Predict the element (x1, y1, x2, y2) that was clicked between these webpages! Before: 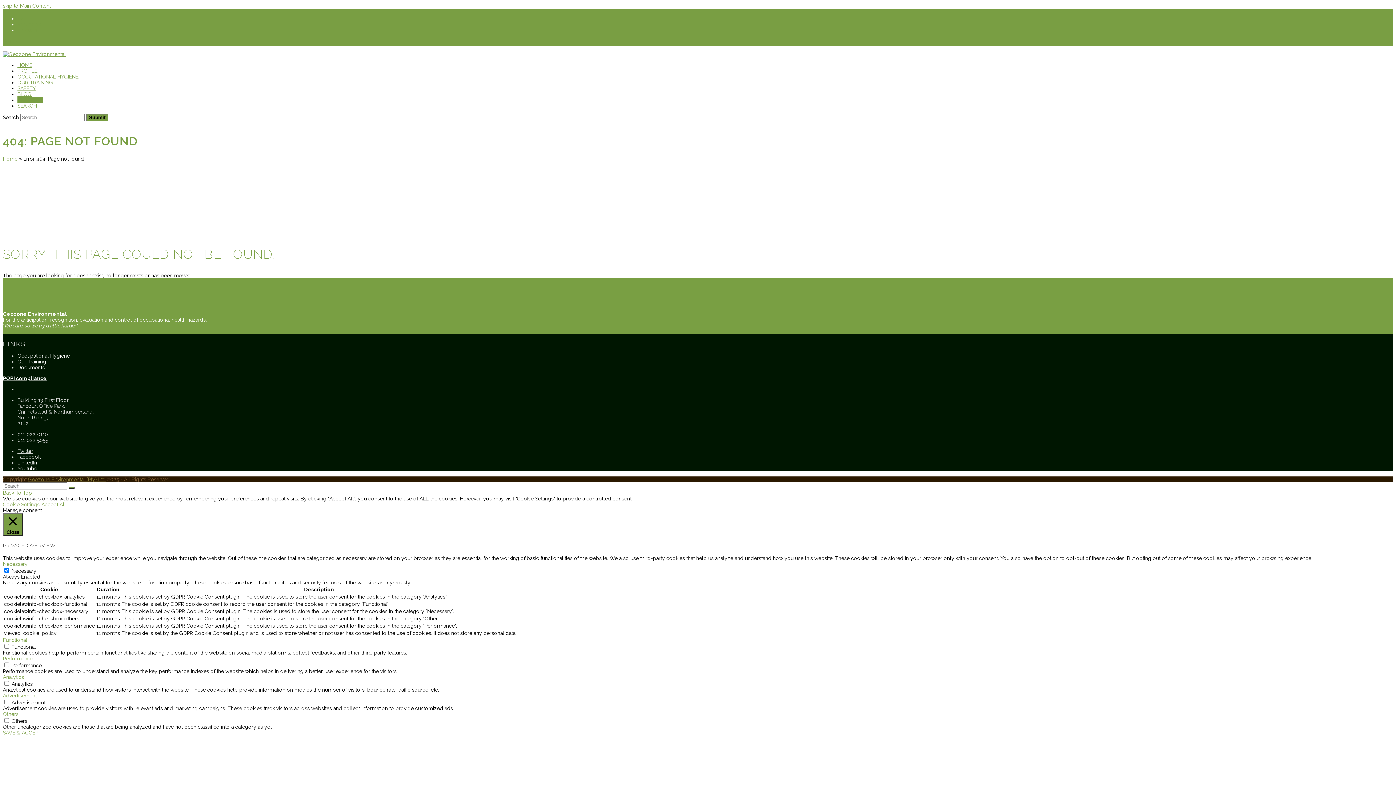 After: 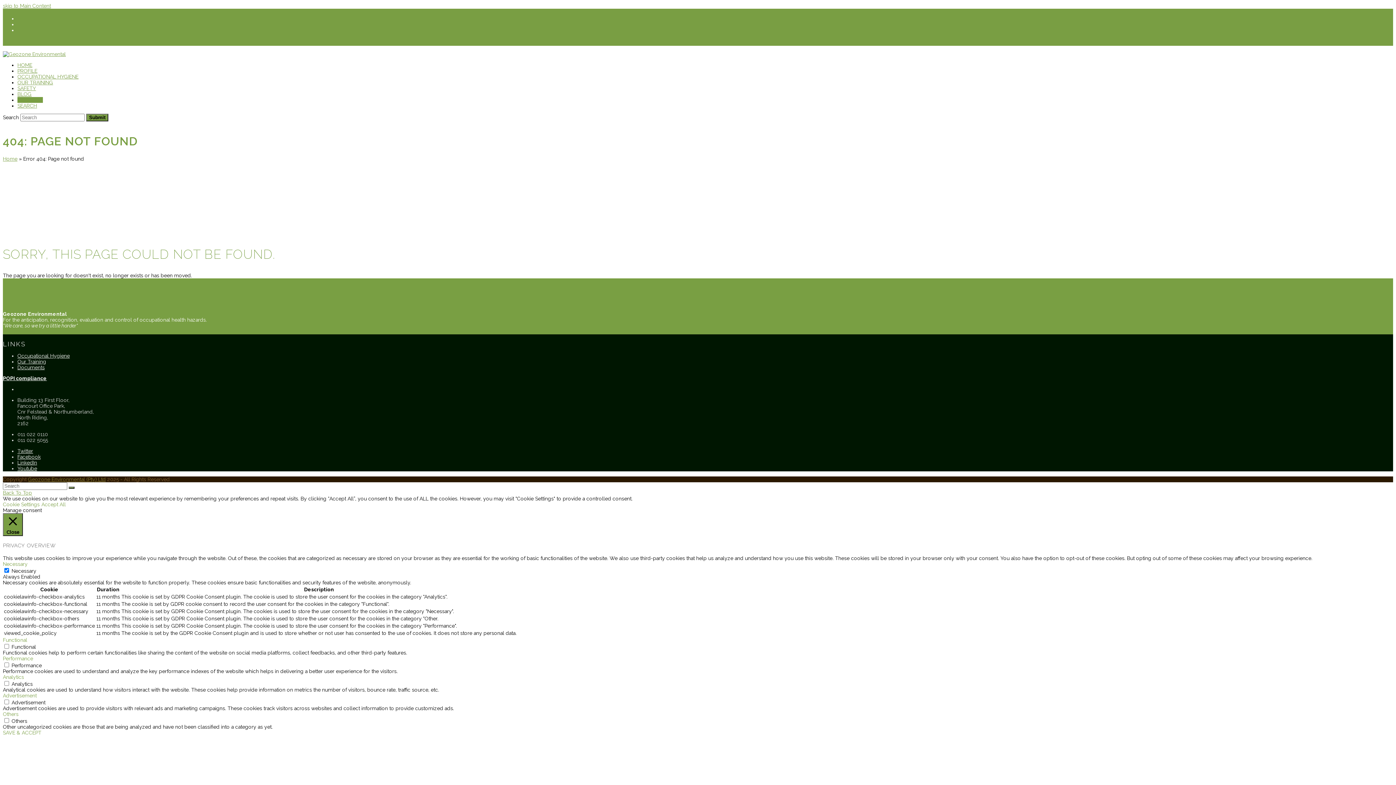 Action: bbox: (17, 454, 40, 459) label: Facebook